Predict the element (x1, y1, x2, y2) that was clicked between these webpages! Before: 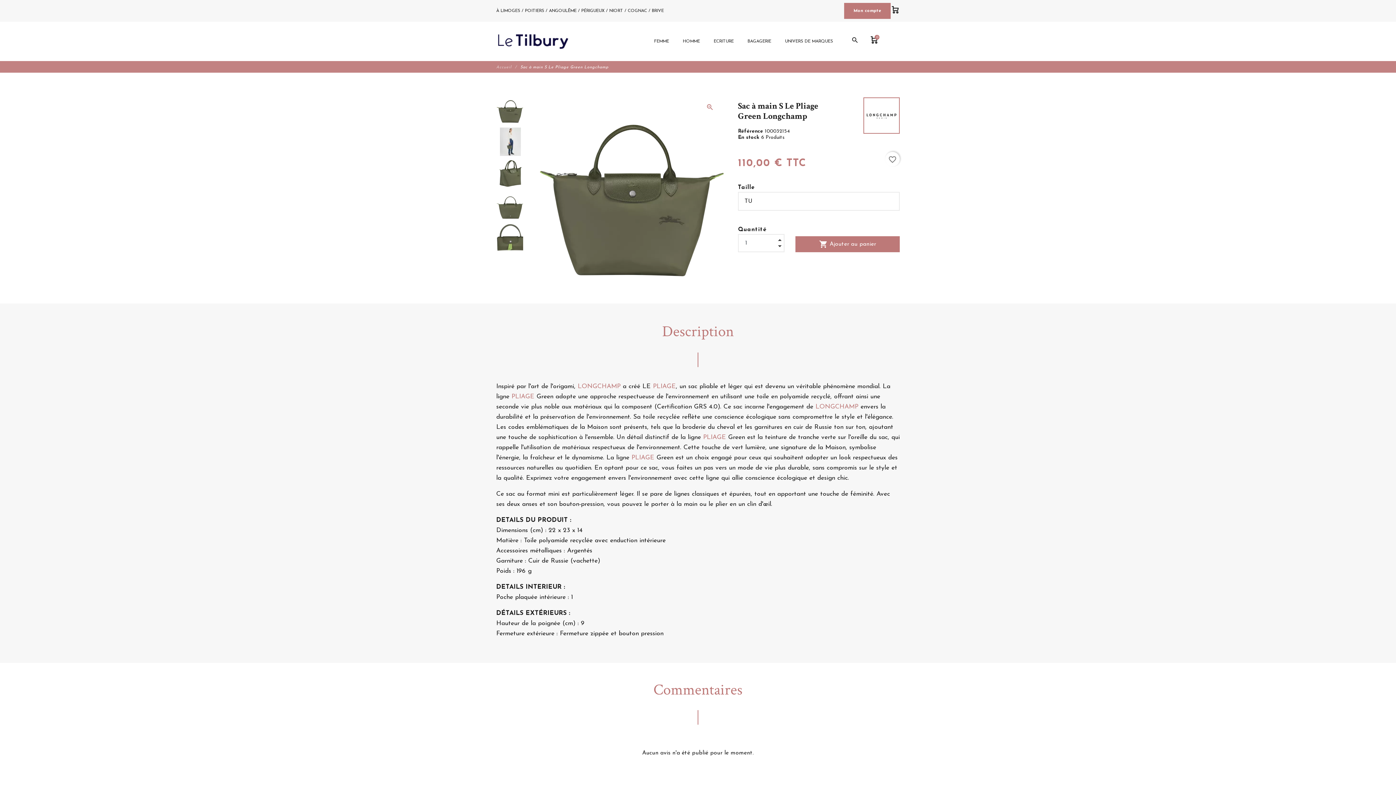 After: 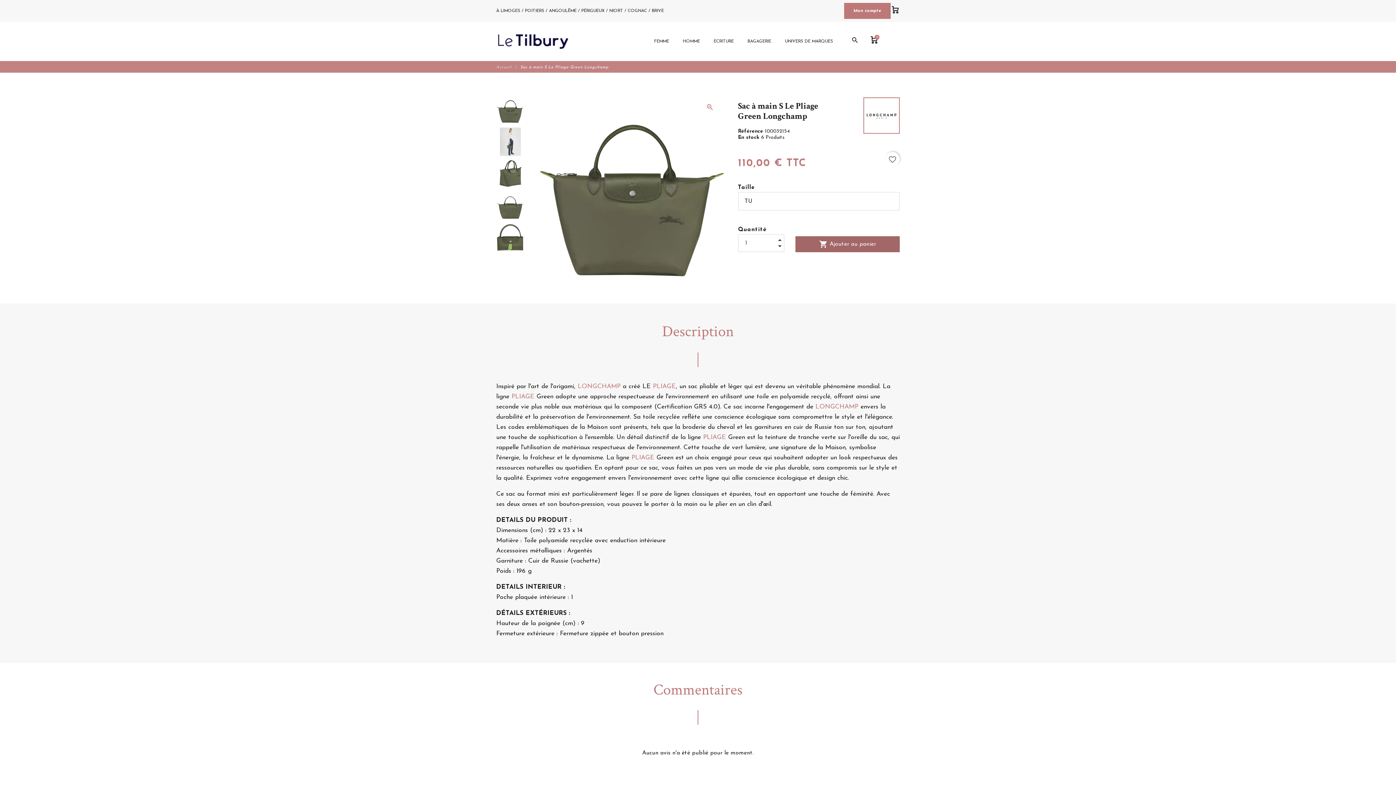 Action: bbox: (795, 236, 899, 252) label: shopping_cart Ajouter au panier